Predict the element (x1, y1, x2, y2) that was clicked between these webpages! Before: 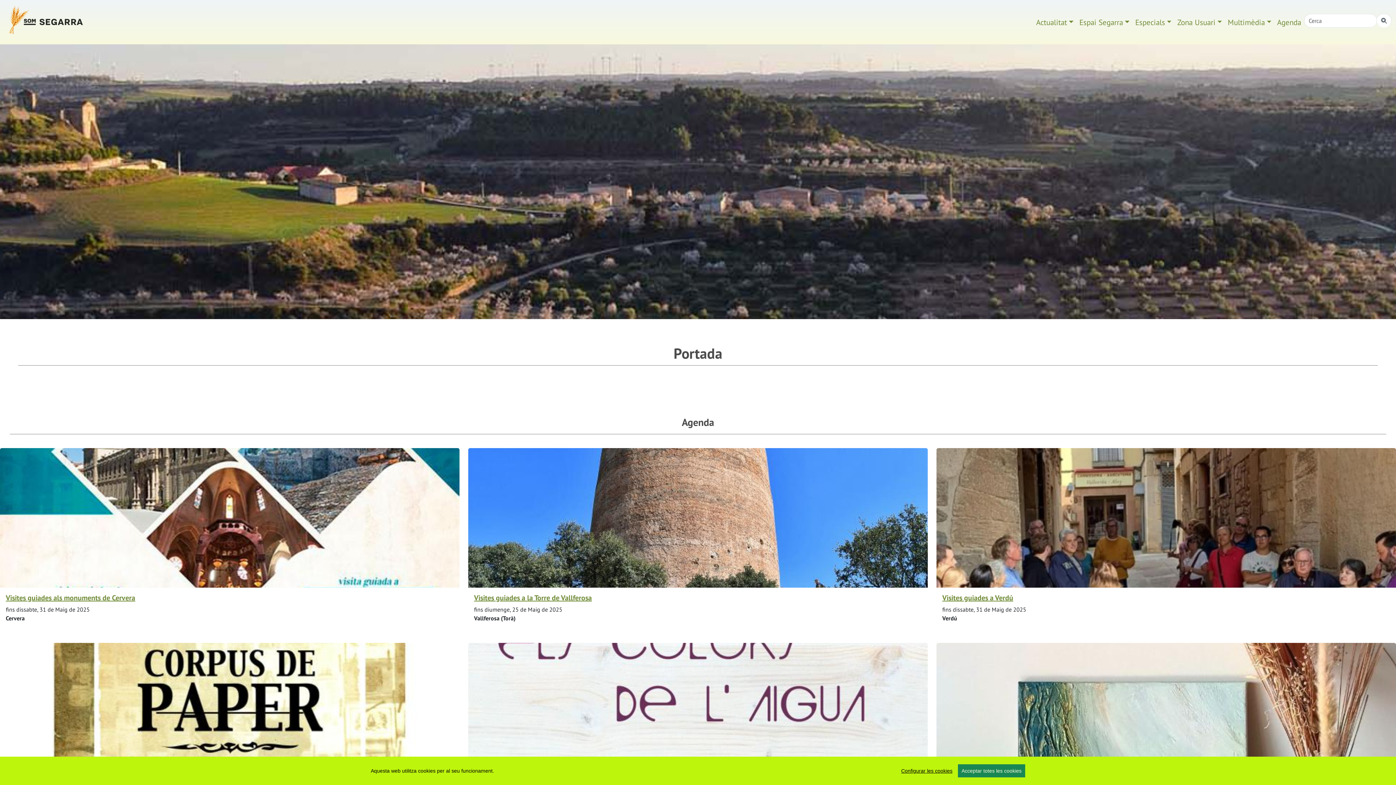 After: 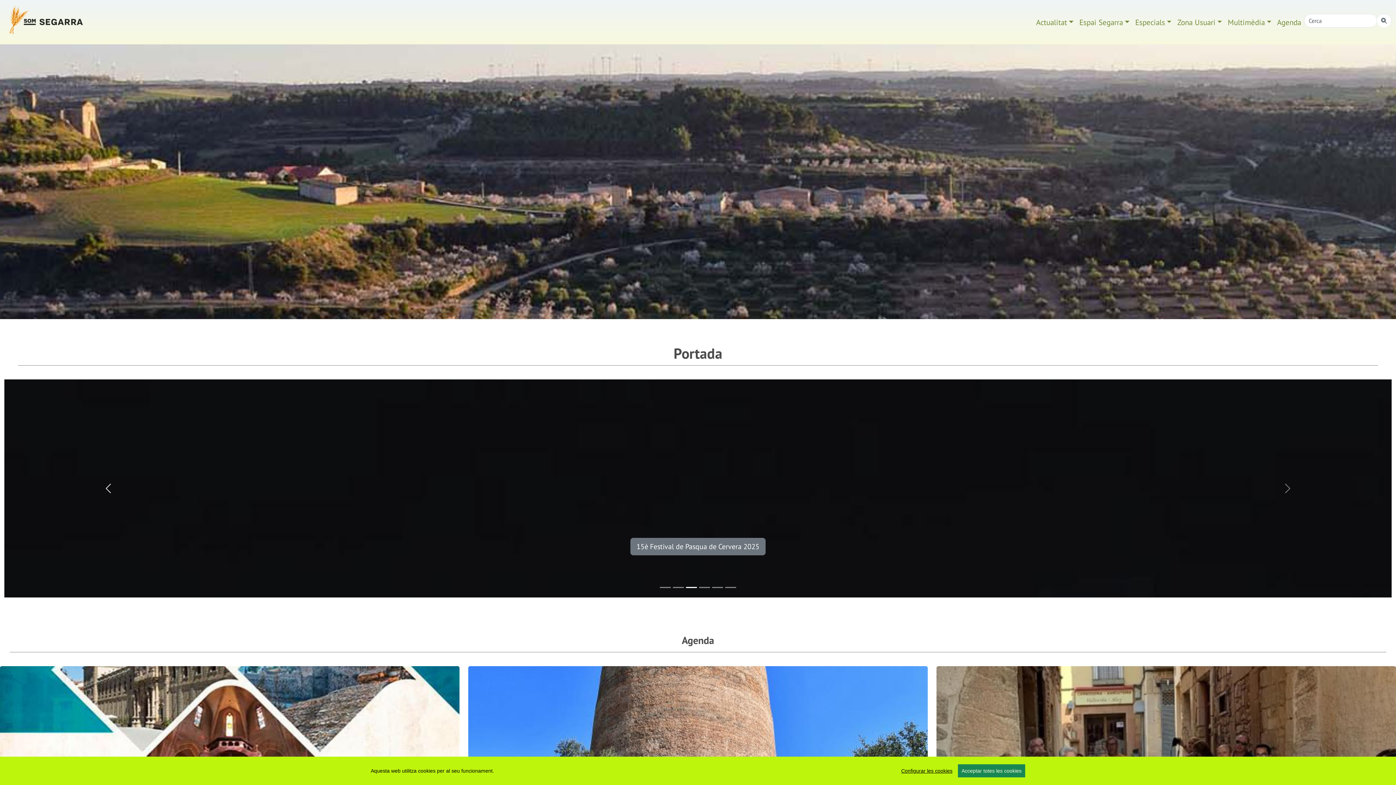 Action: bbox: (4, 379, 212, 597) label: Previous